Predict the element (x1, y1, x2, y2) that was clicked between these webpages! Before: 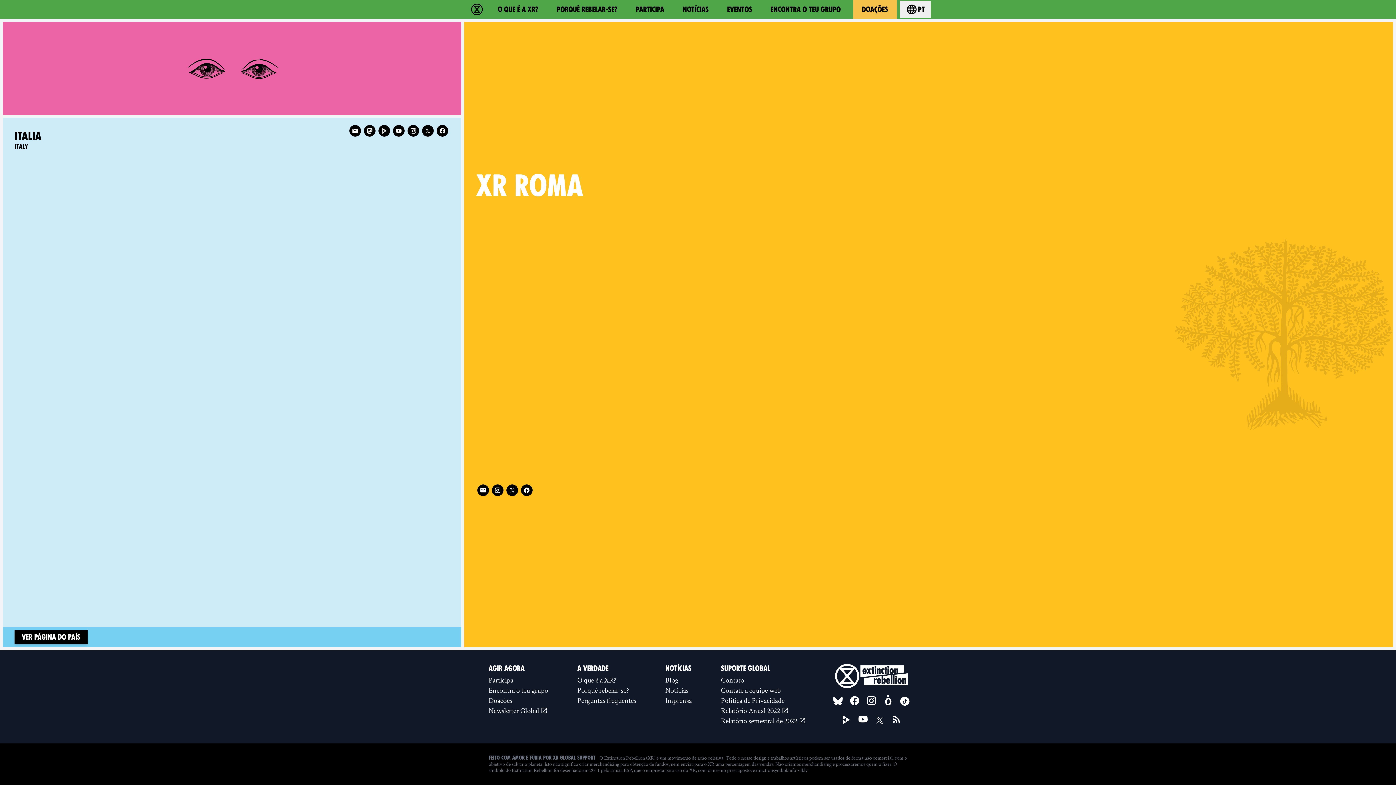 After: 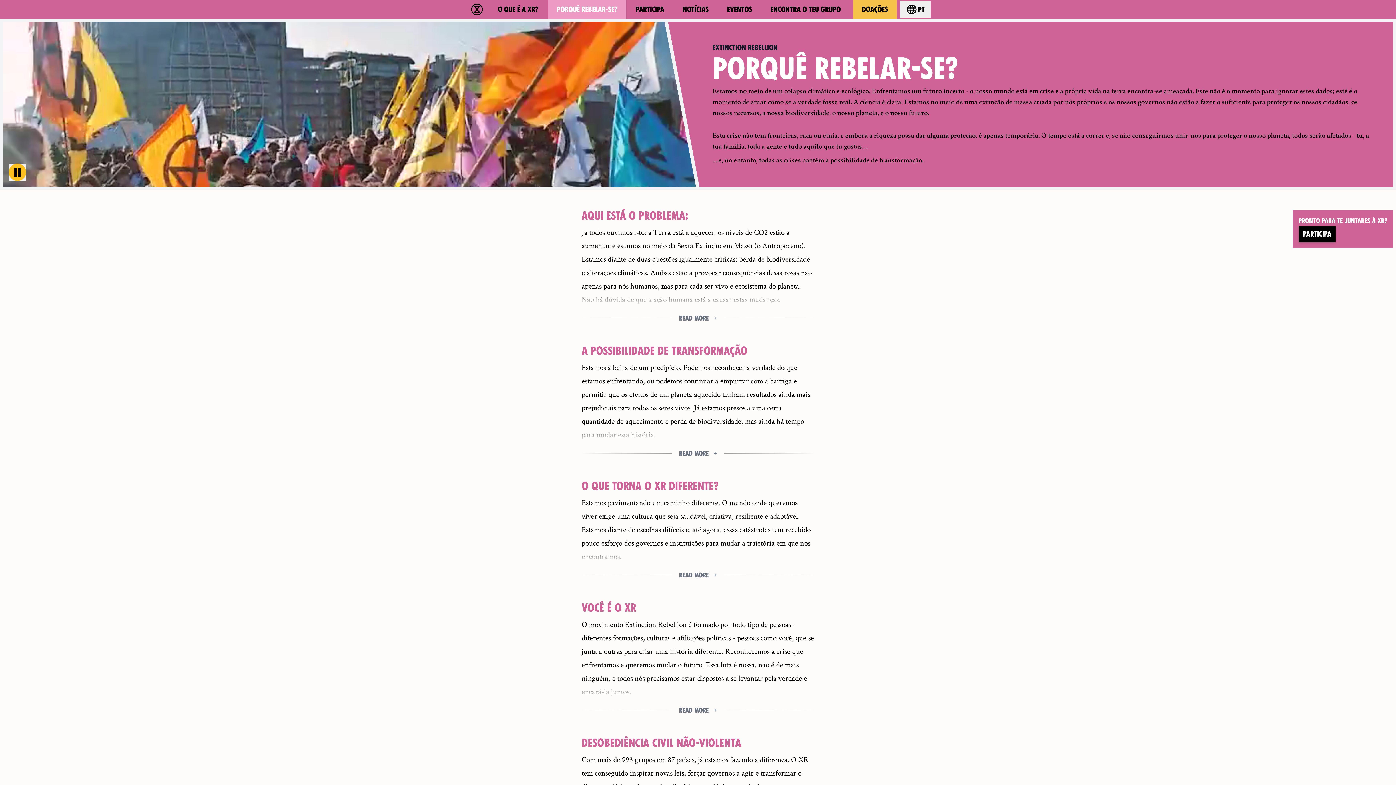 Action: label: PORQUÊ REBELAR-SE? bbox: (548, 0, 626, 18)